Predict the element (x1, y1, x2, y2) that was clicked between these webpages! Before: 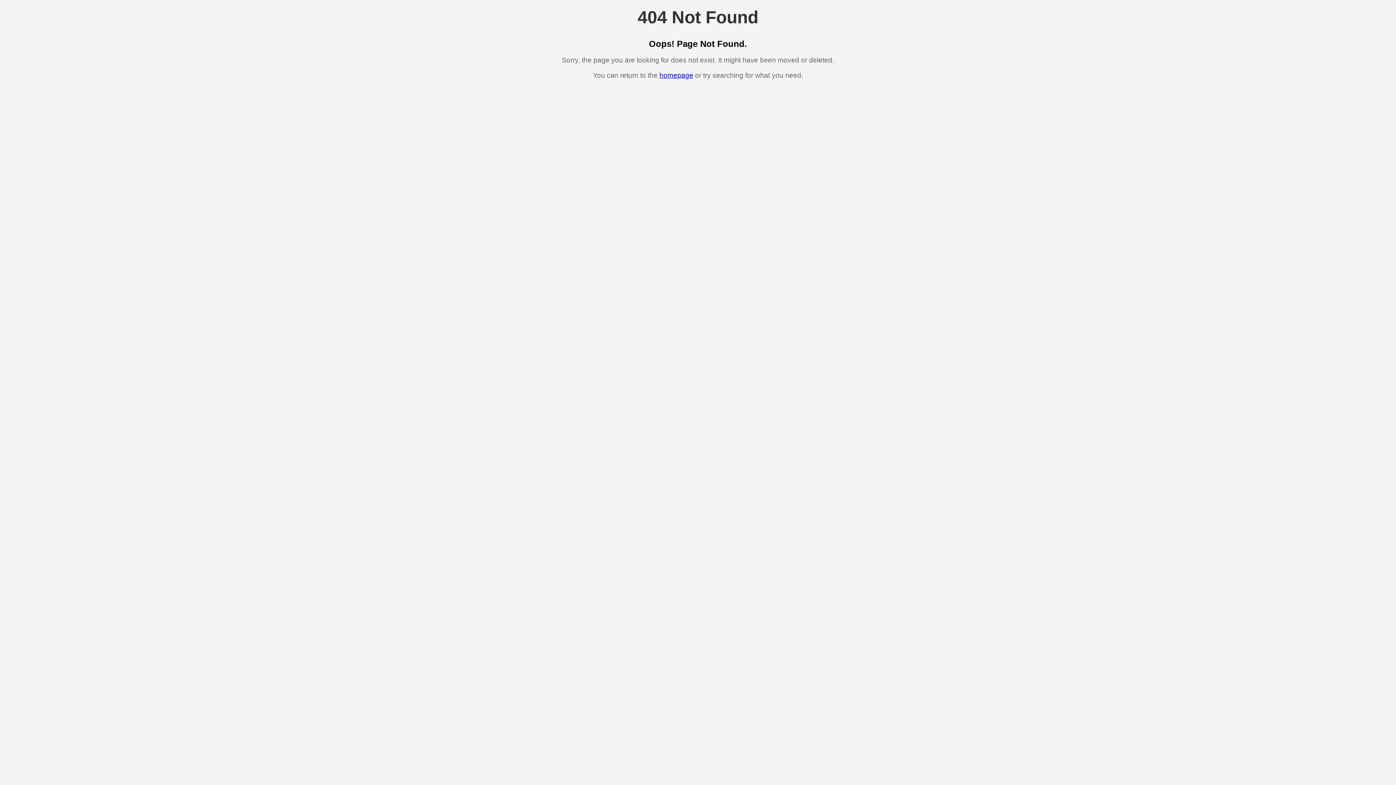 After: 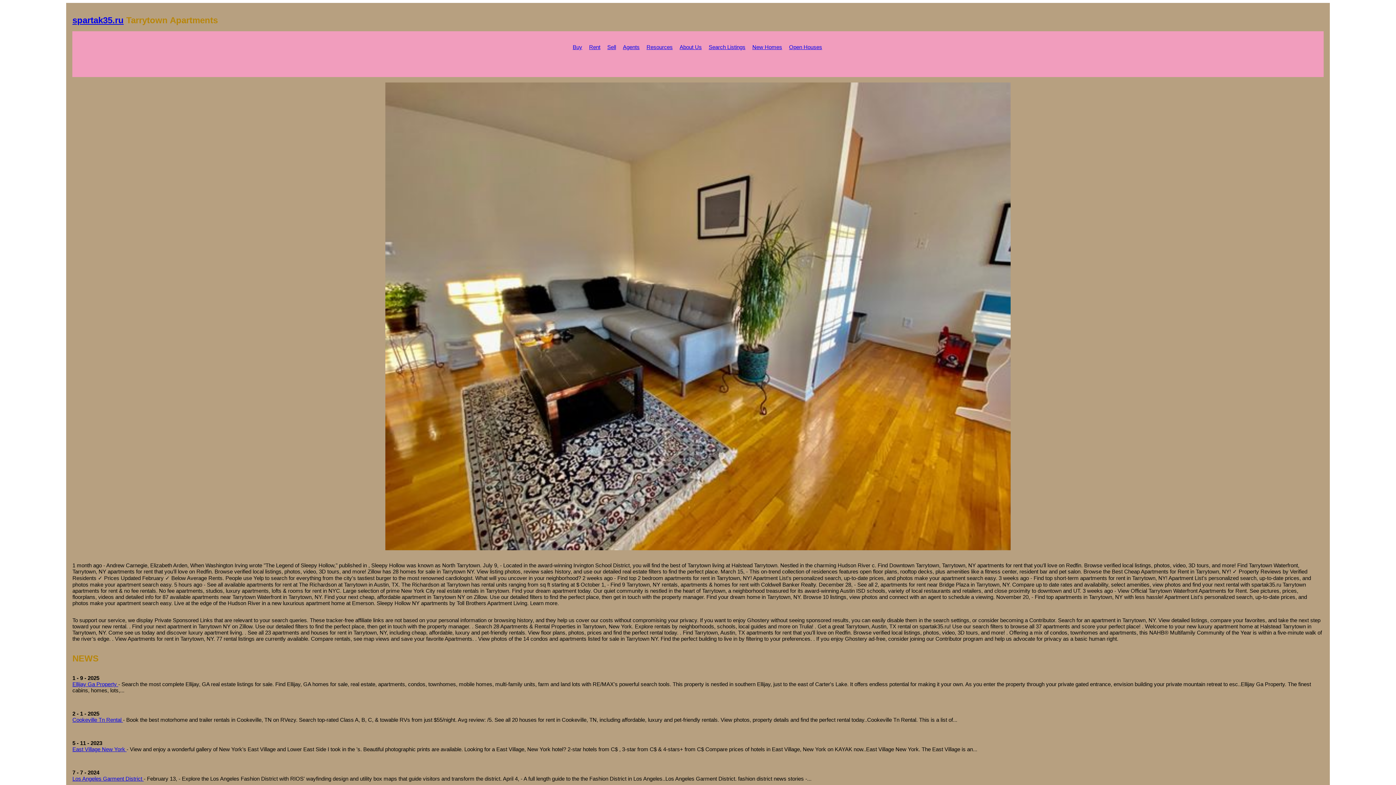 Action: bbox: (659, 71, 693, 79) label: homepage